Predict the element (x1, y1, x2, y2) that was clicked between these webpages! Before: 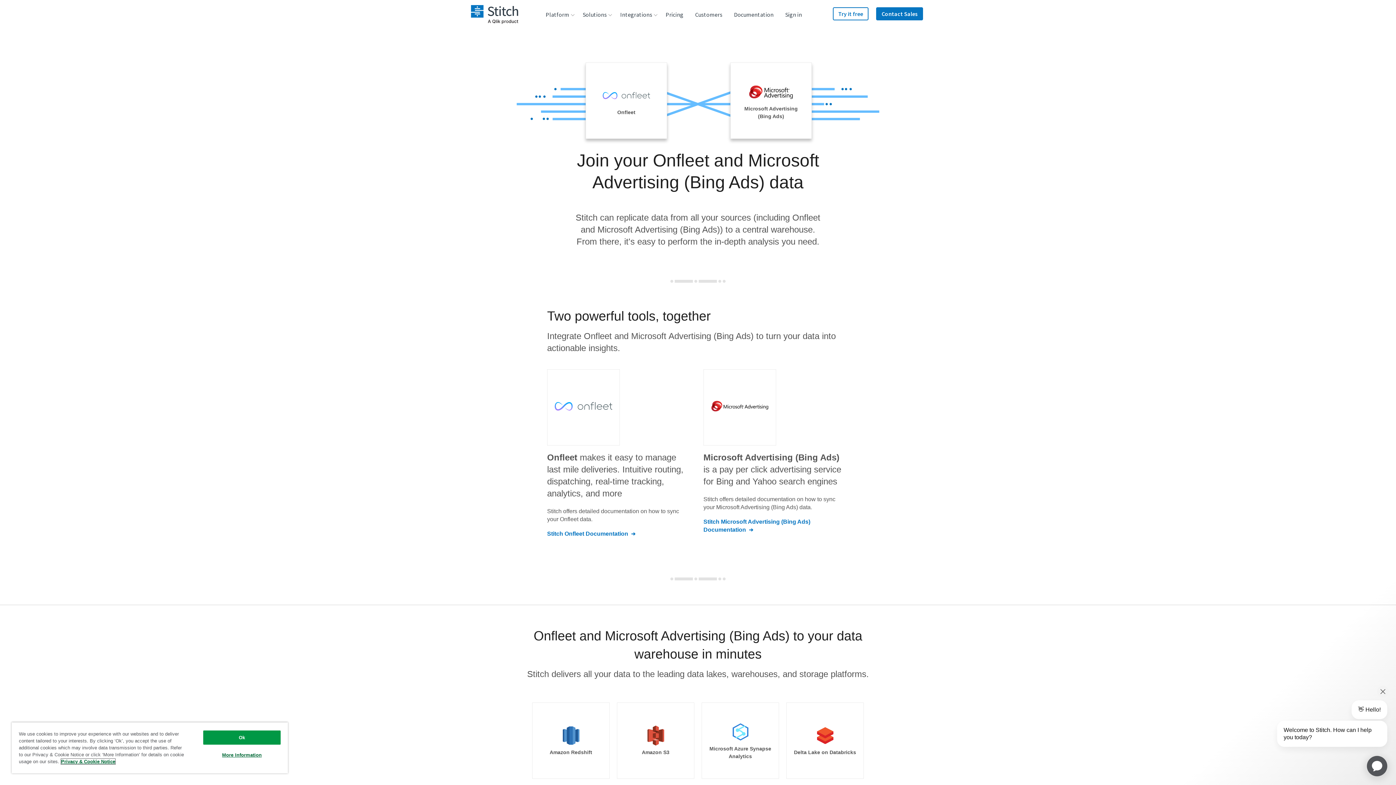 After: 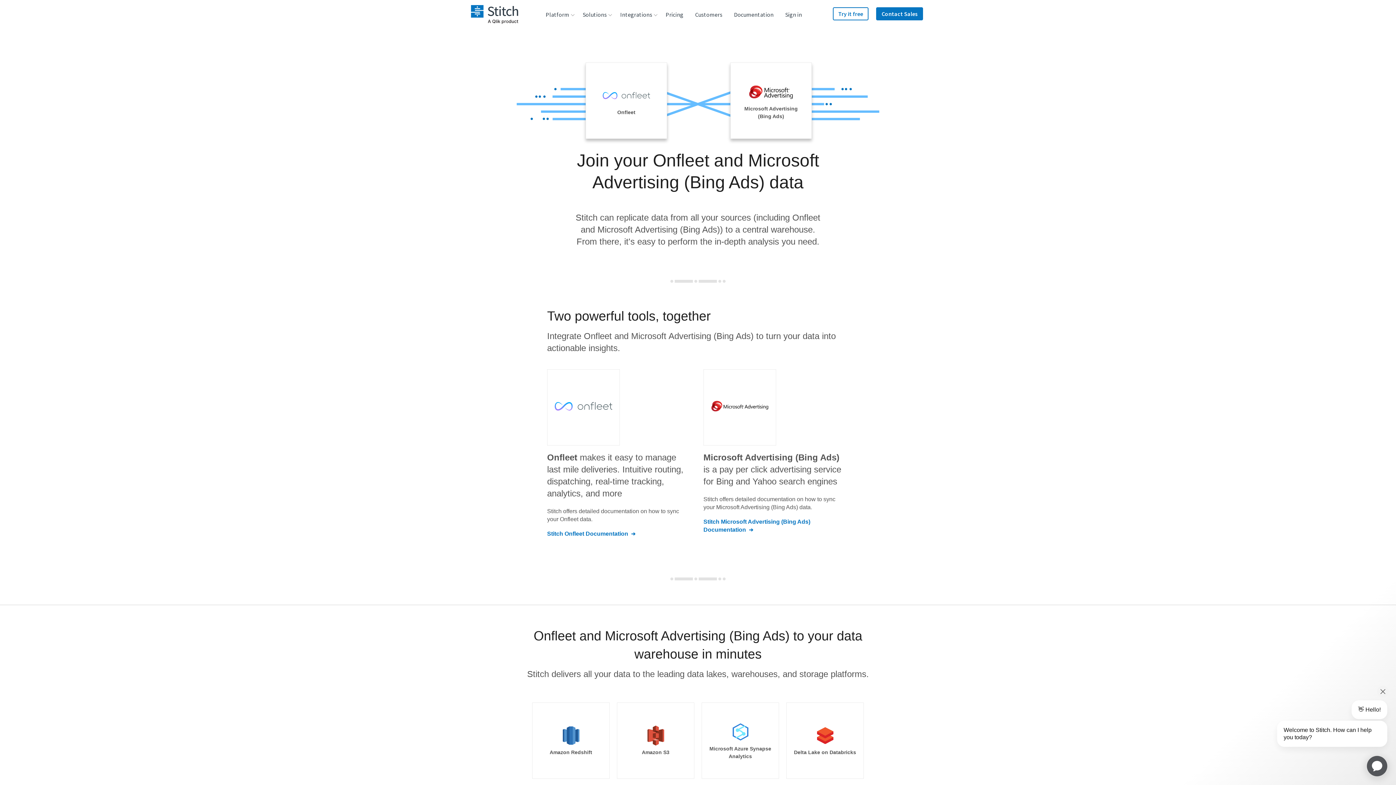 Action: label: Ok bbox: (203, 730, 280, 745)